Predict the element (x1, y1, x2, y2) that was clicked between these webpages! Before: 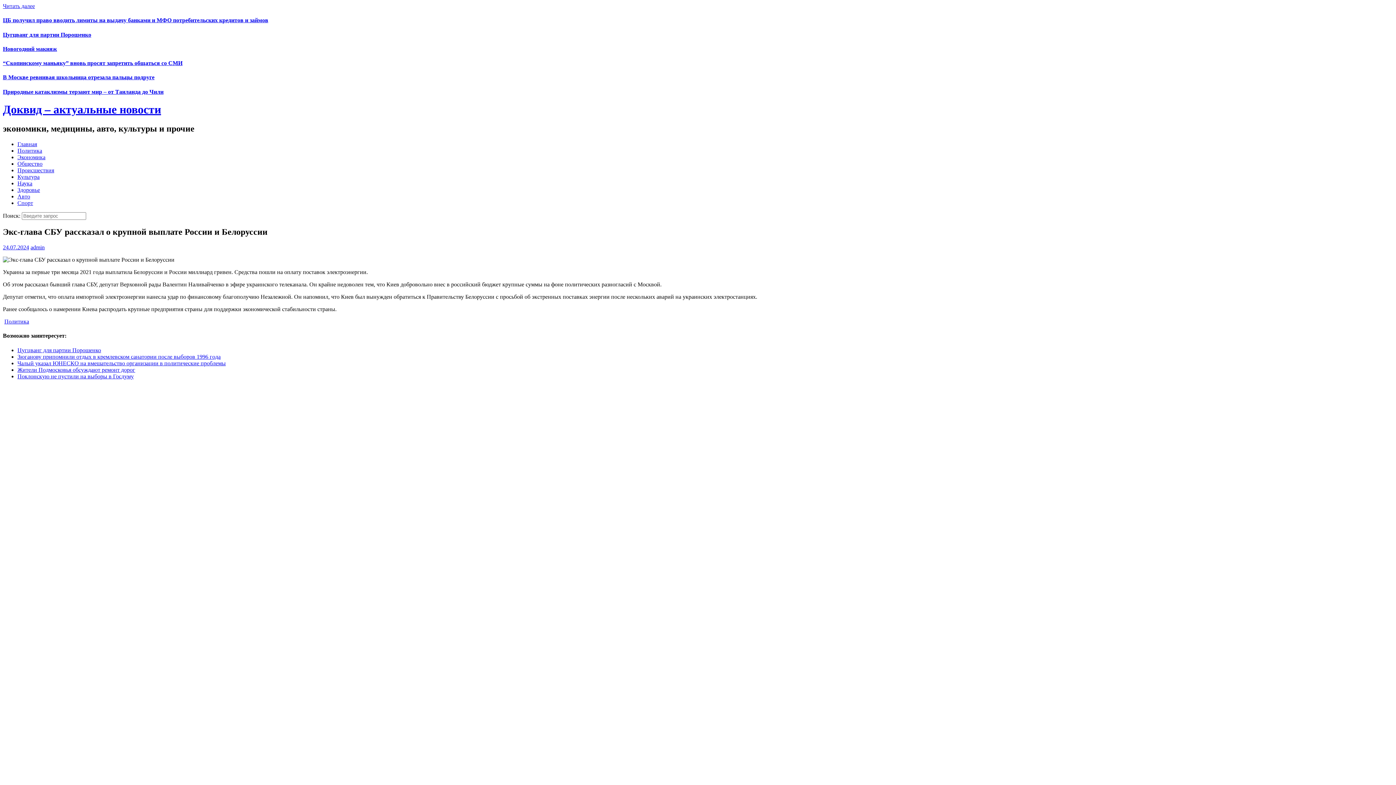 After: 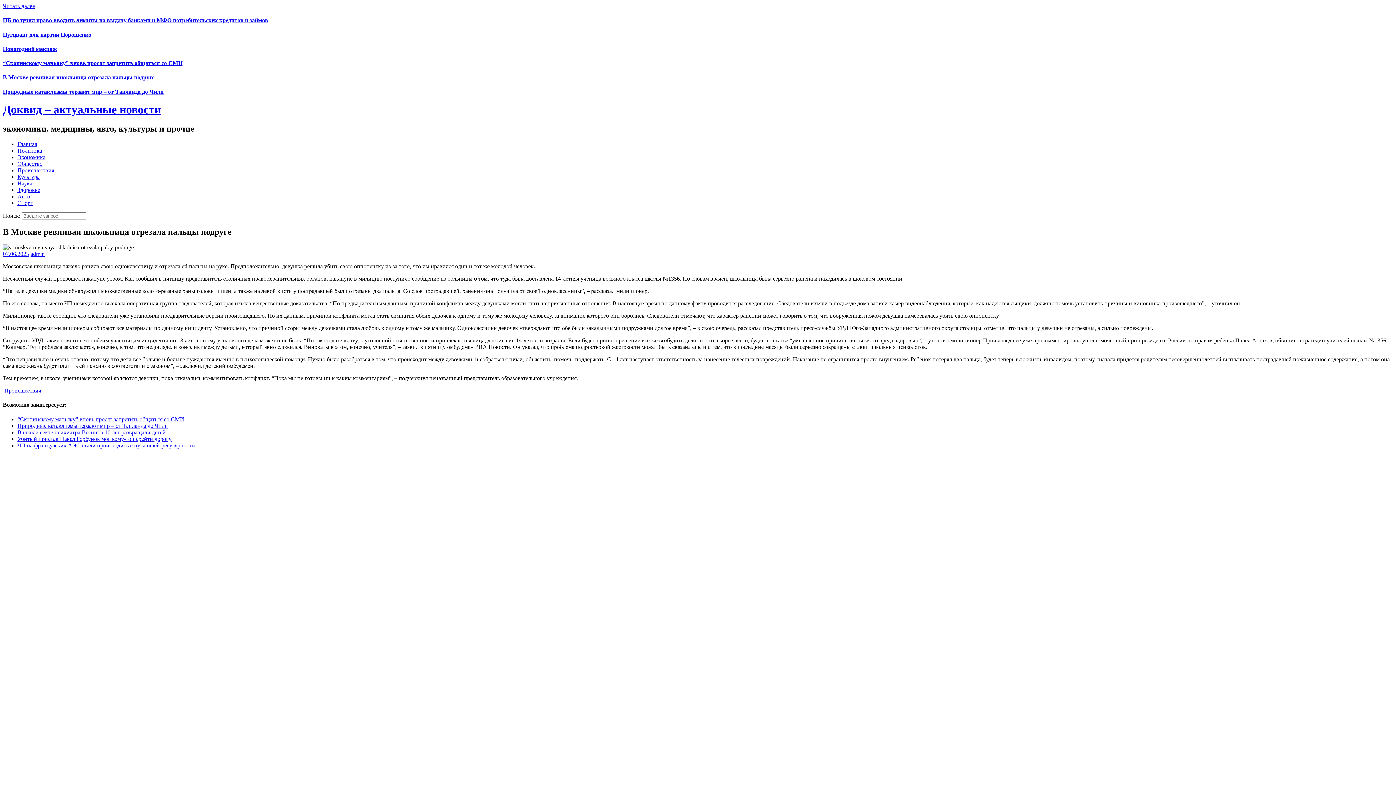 Action: label: В Москве ревнивая школьница отрезала пальцы подруге bbox: (2, 74, 154, 80)